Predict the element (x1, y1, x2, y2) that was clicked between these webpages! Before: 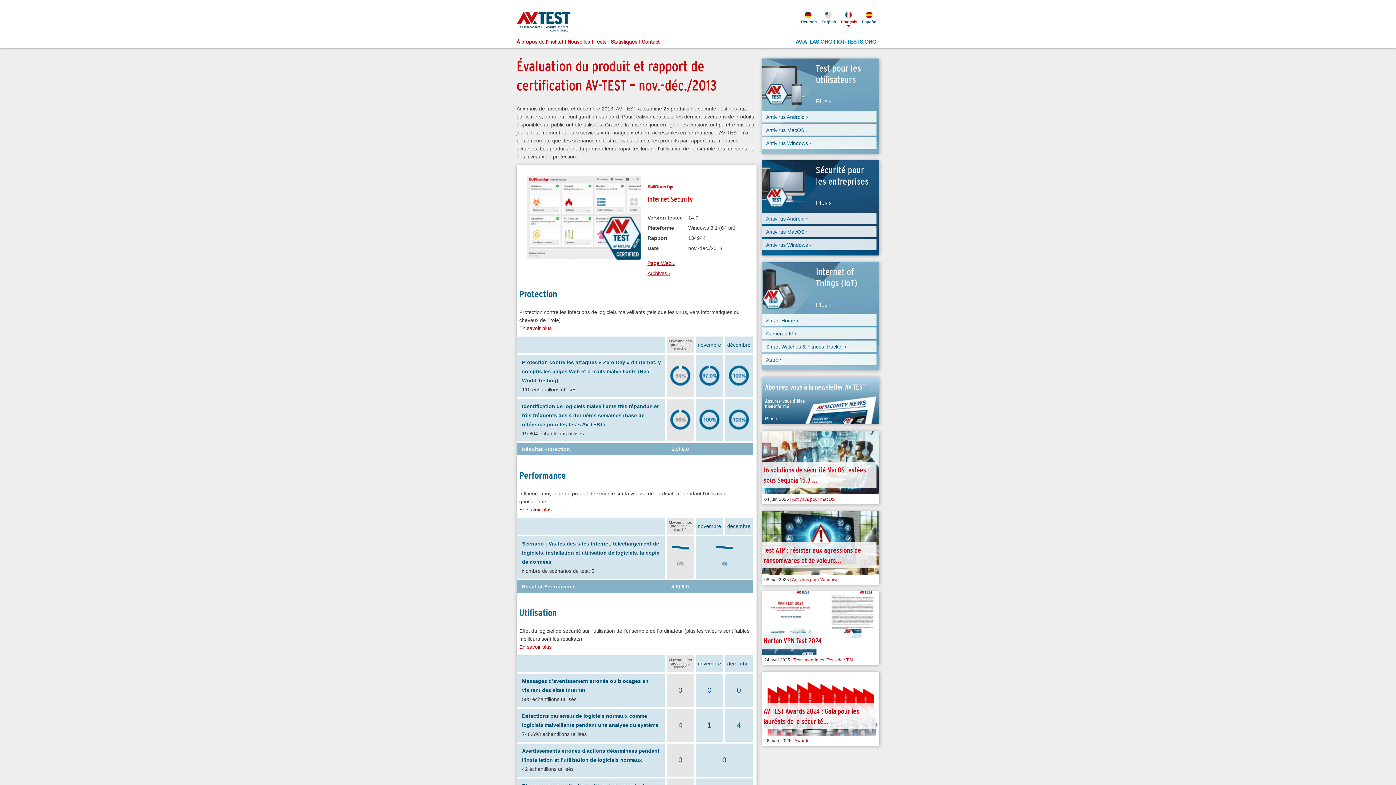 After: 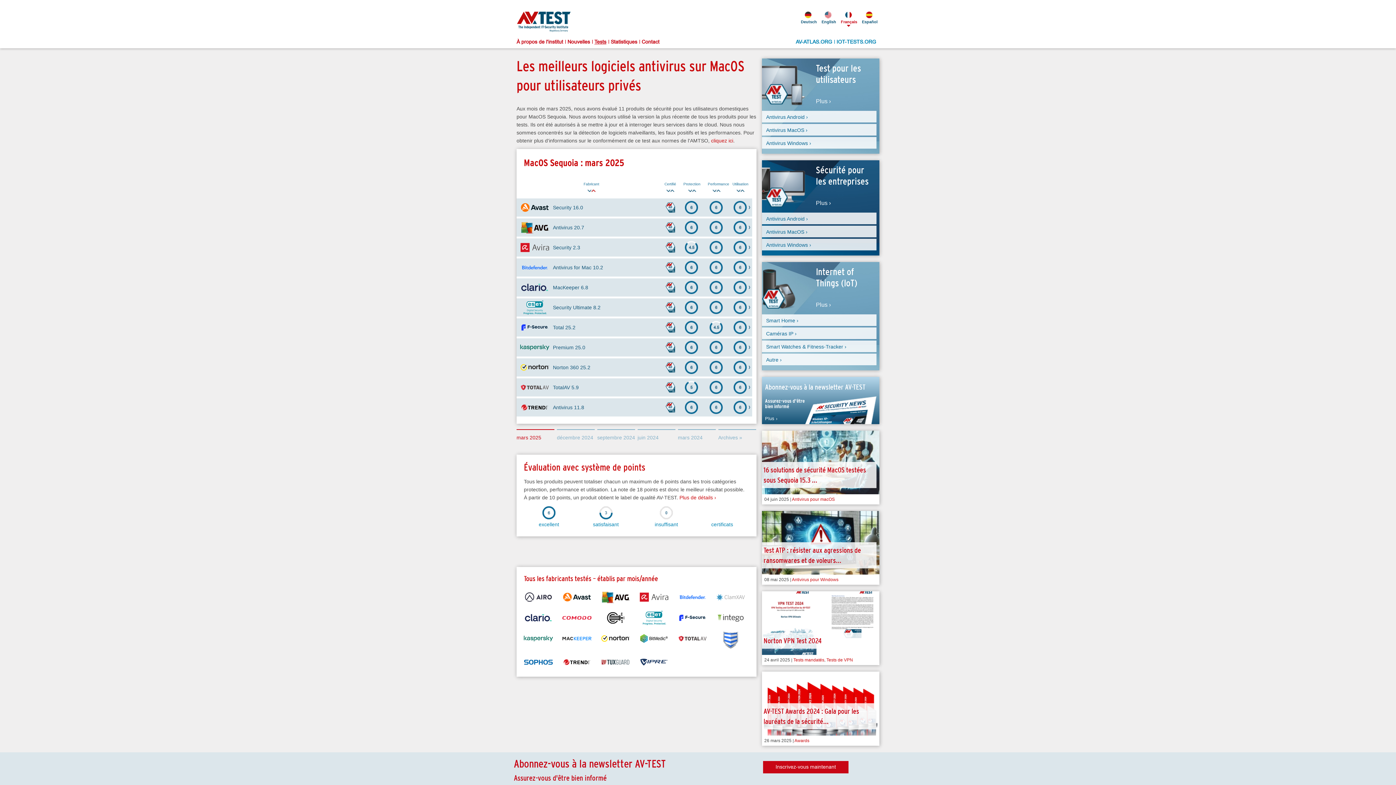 Action: bbox: (762, 123, 876, 135) label: Antivirus MacOS ›